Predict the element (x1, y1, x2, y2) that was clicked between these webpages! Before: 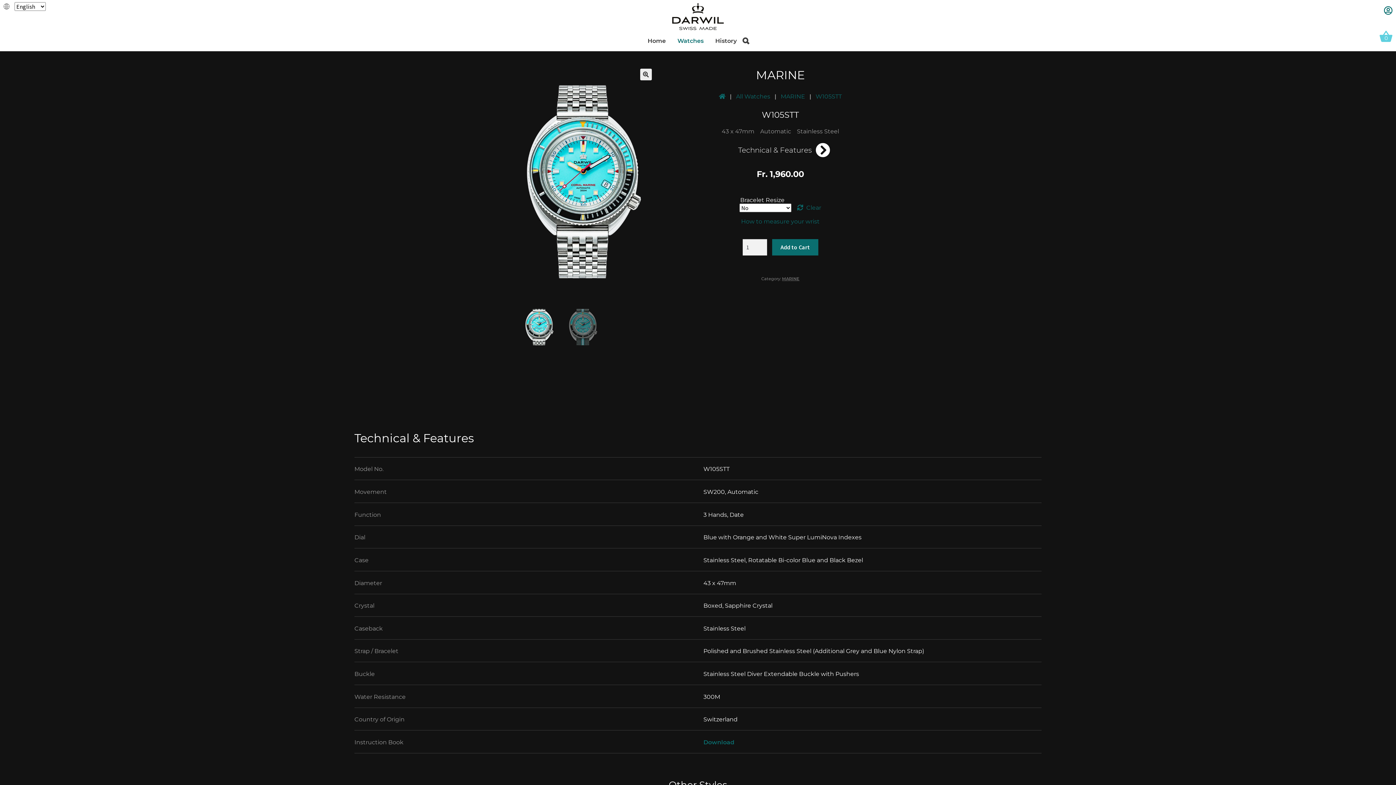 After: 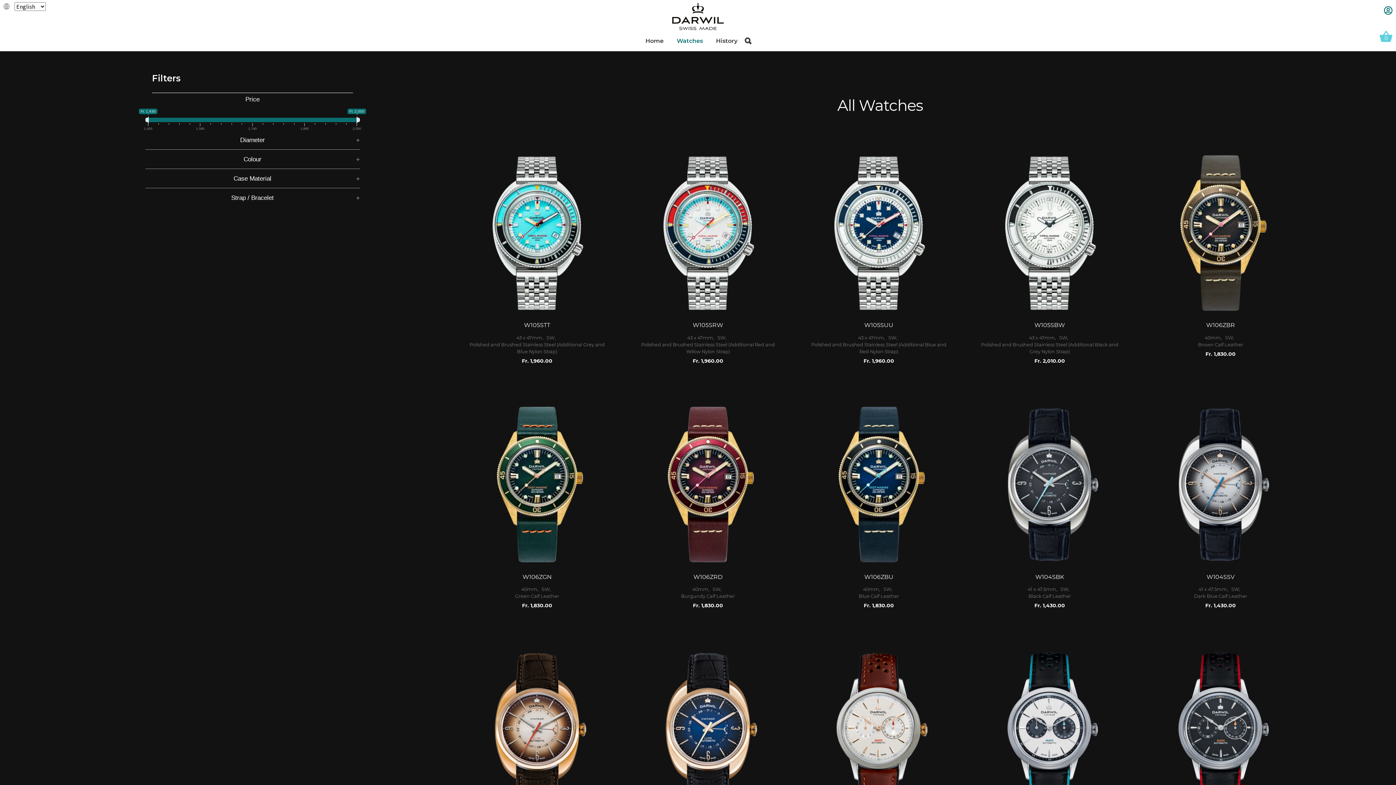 Action: label: All Watches bbox: (736, 93, 770, 100)